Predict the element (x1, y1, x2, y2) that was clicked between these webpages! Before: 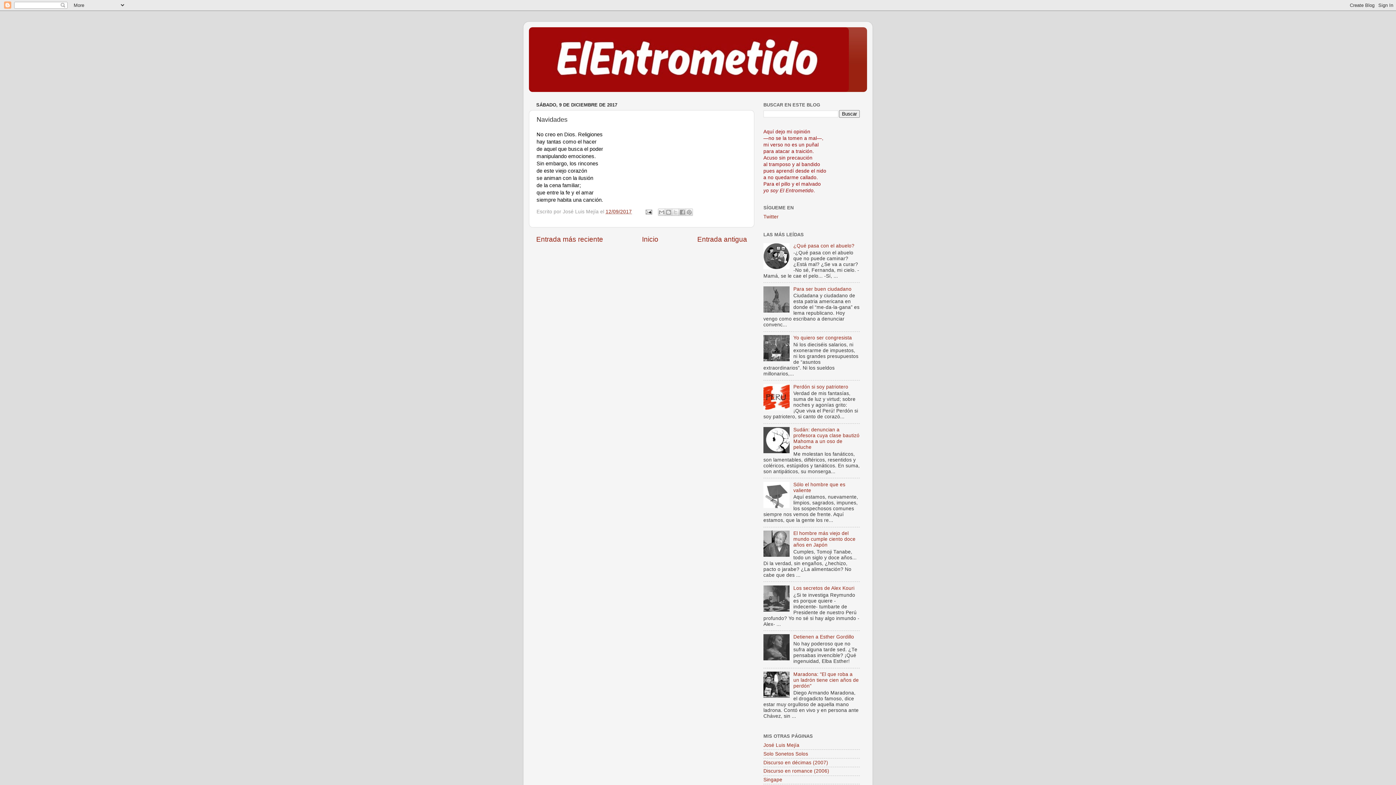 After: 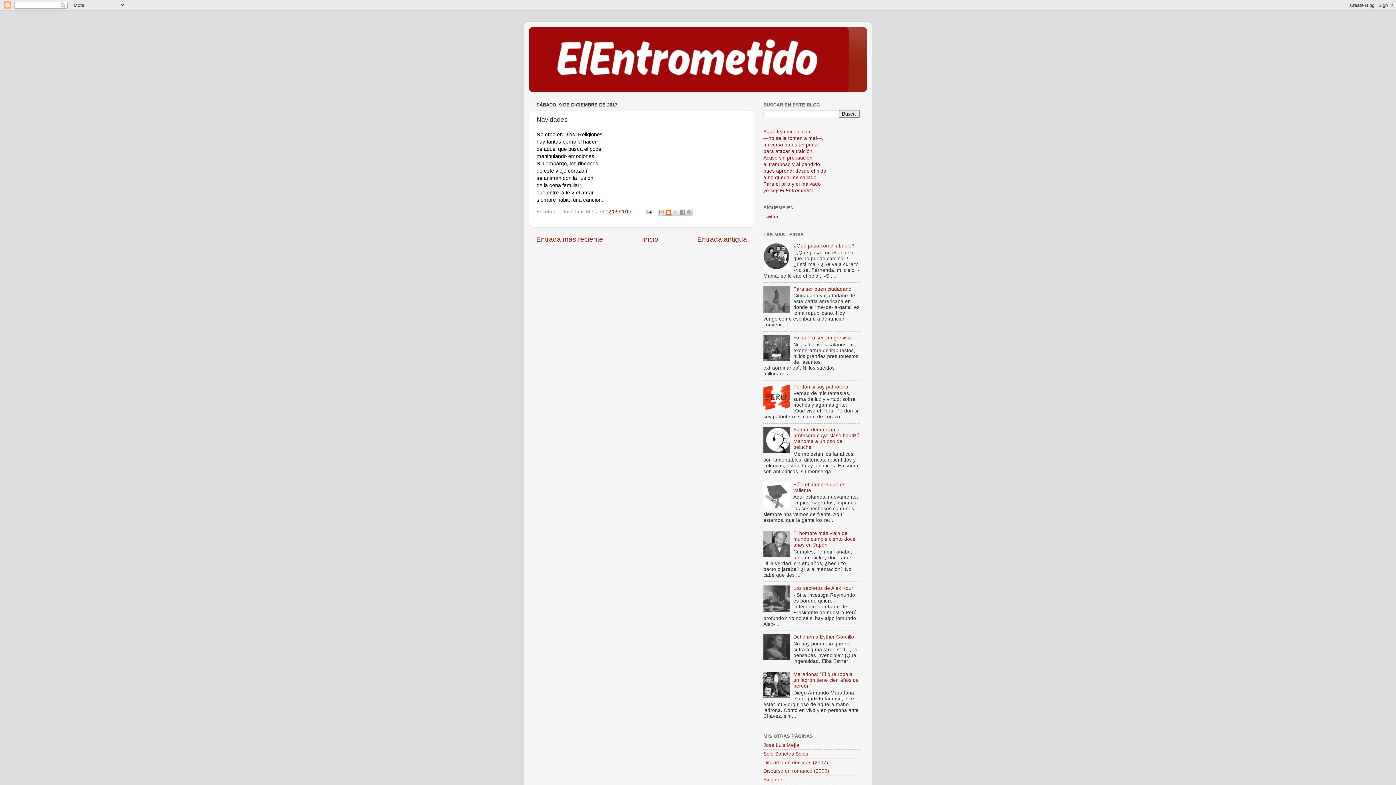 Action: bbox: (665, 208, 672, 215) label: Escribe un blog